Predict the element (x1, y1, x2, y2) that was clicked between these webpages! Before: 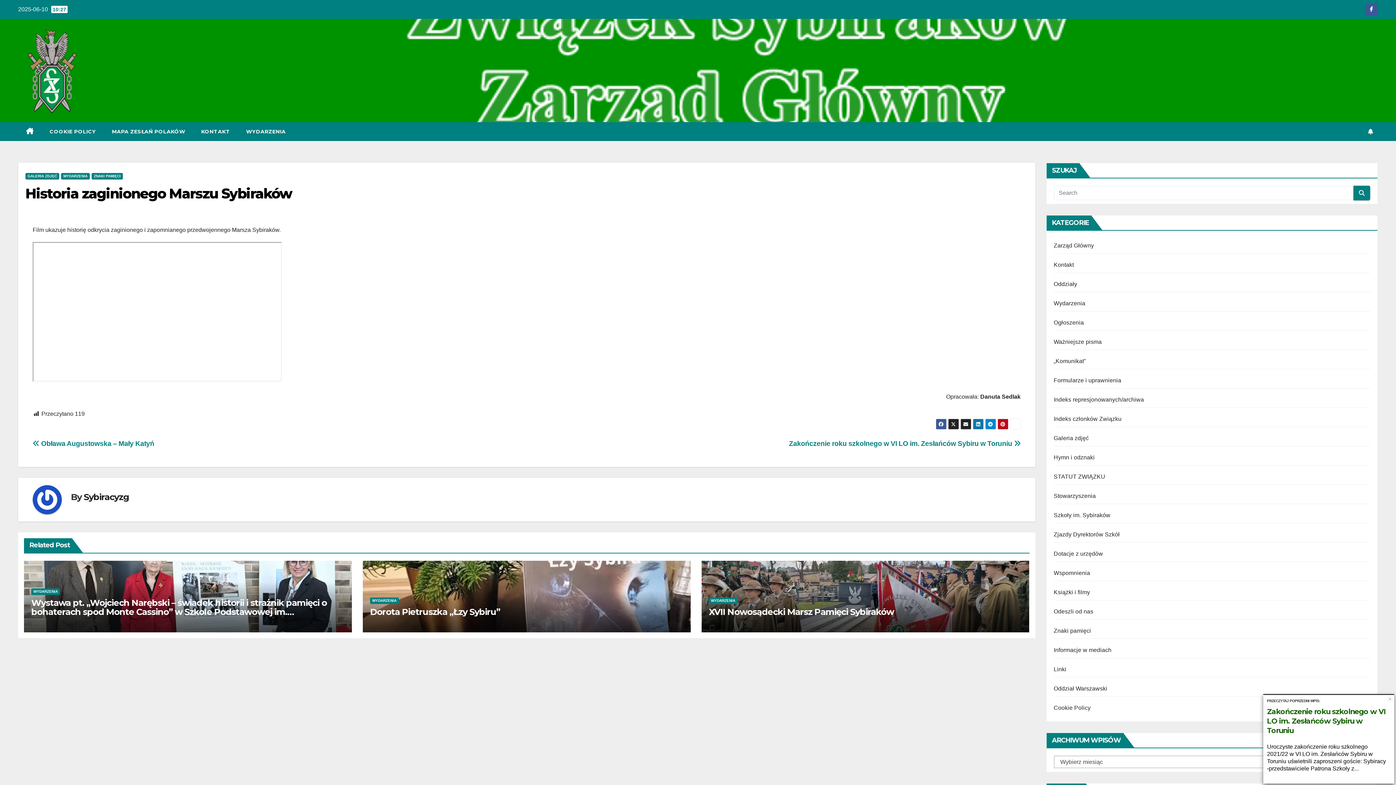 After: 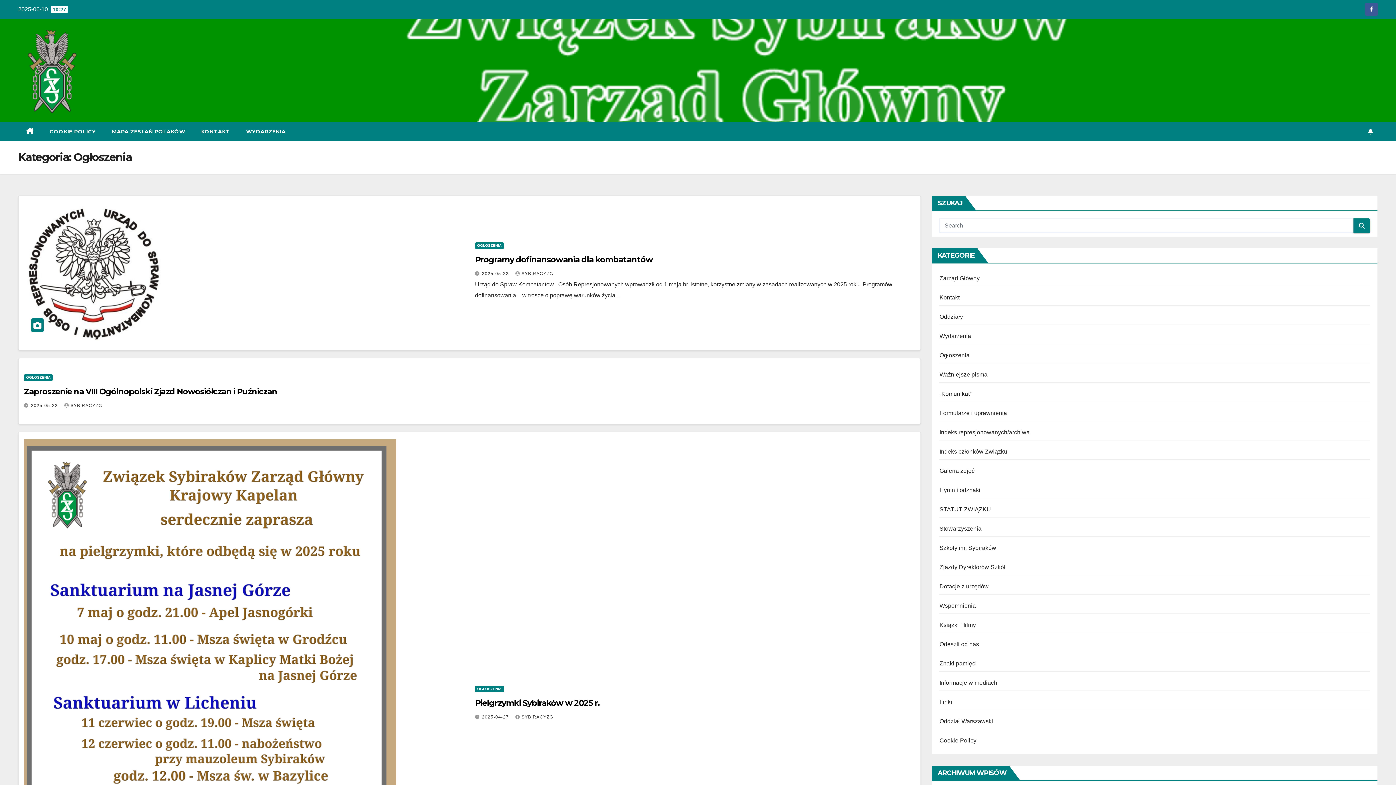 Action: bbox: (1054, 319, 1084, 325) label: Ogłoszenia